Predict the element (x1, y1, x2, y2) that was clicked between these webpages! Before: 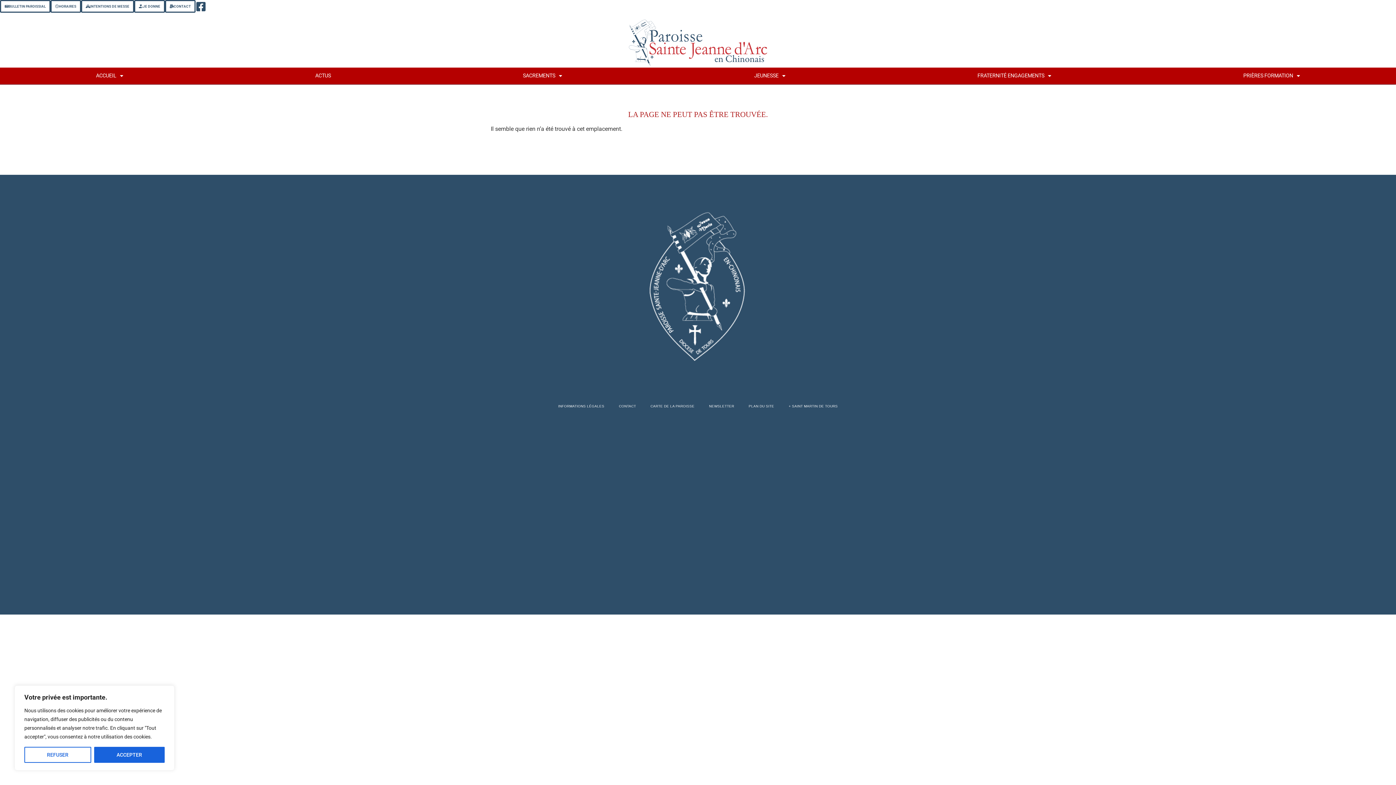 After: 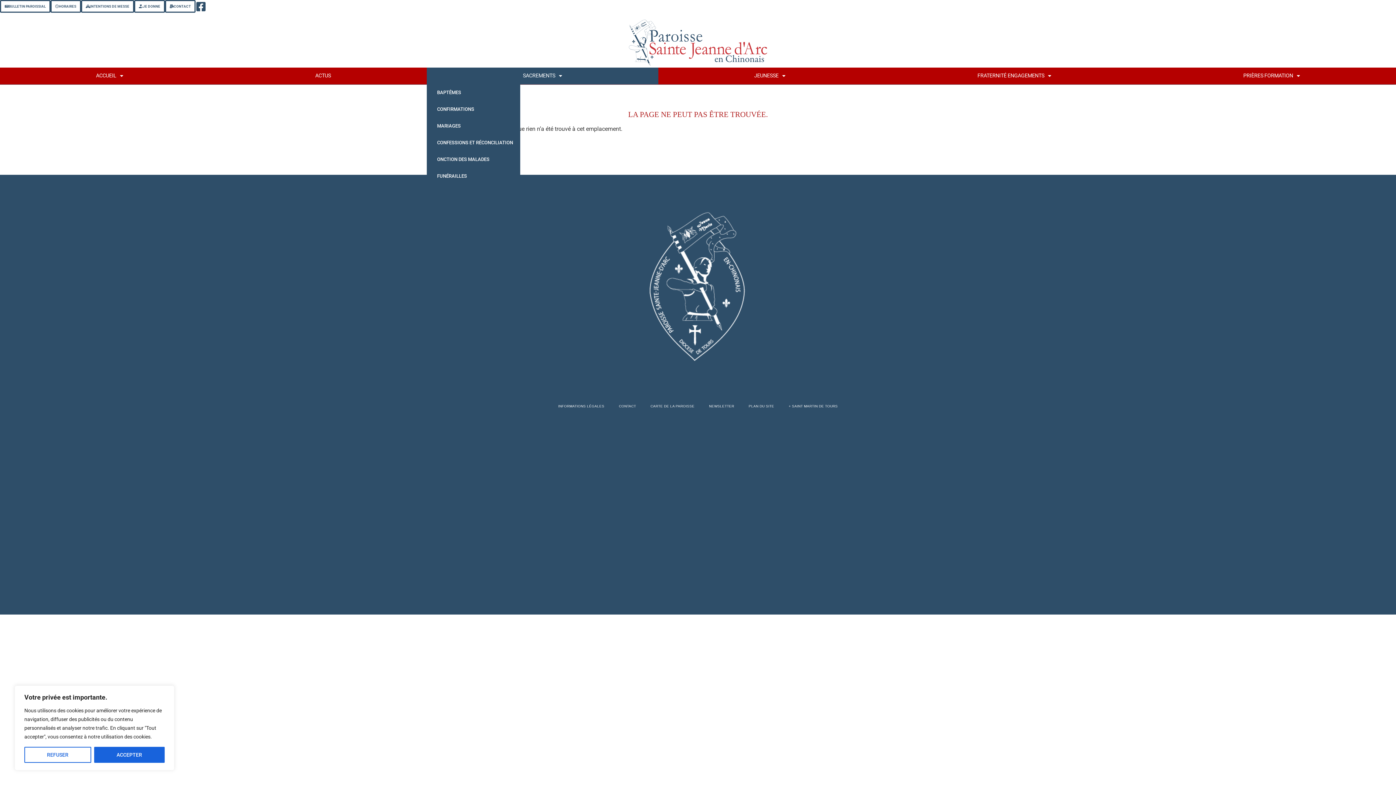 Action: bbox: (427, 67, 658, 84) label: SACREMENTS